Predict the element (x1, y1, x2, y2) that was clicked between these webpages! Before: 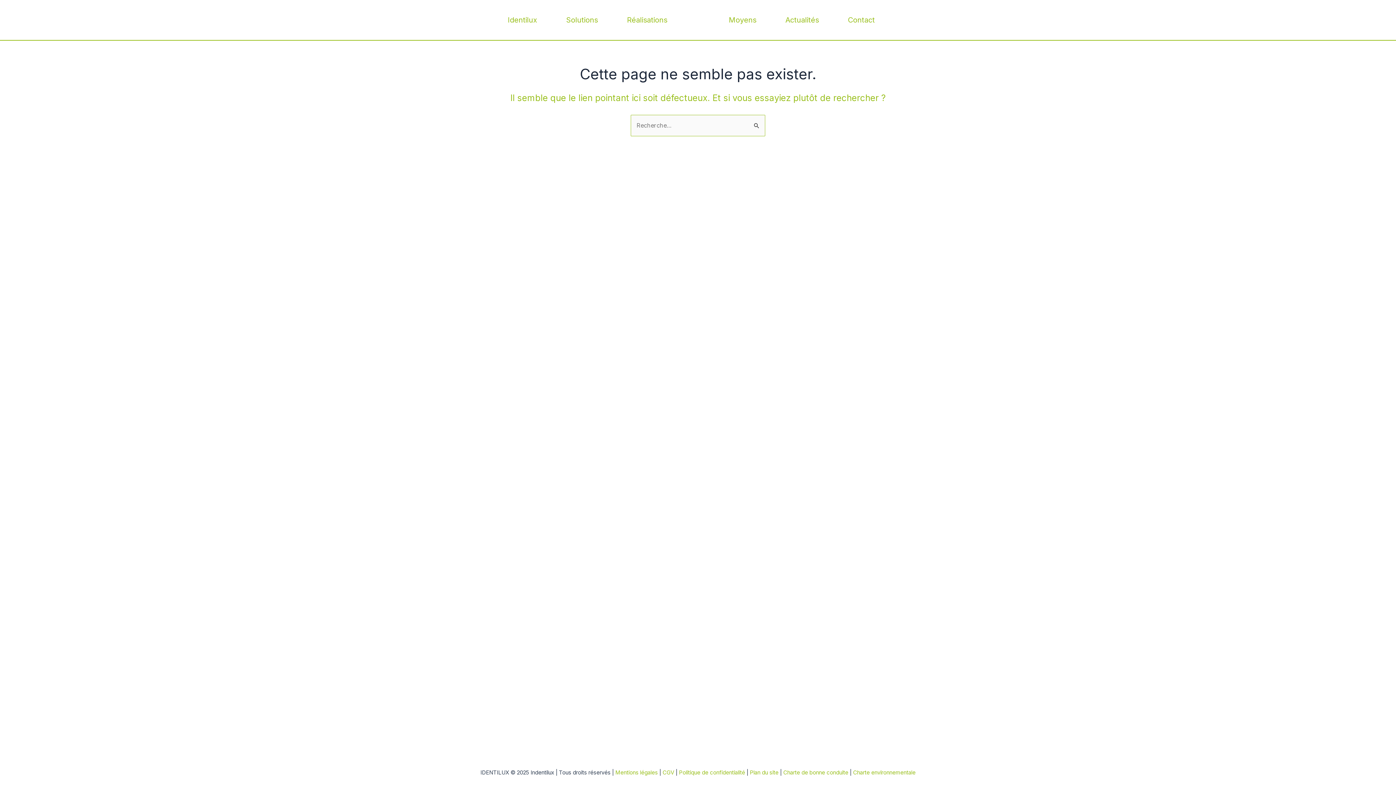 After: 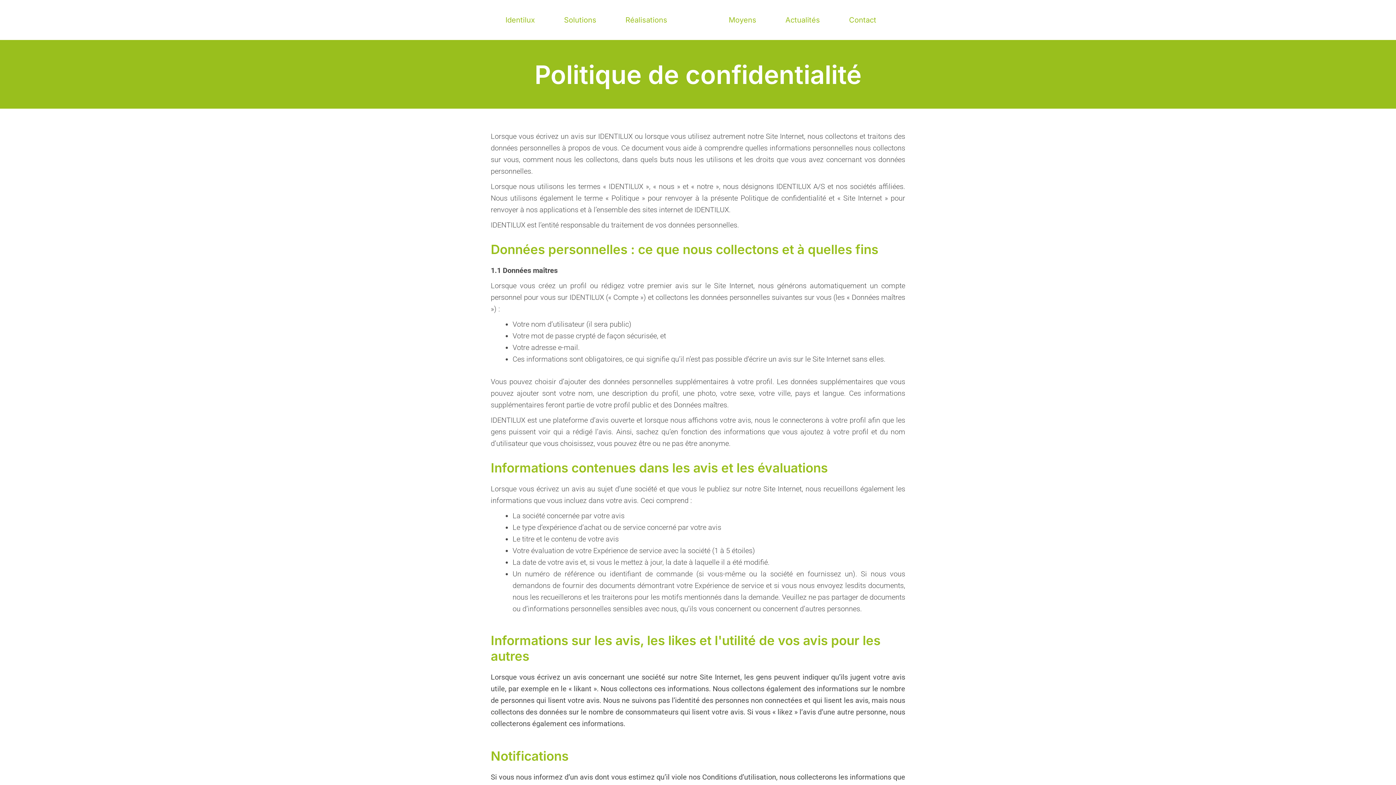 Action: label: Politique de confidentialité  bbox: (679, 769, 746, 776)